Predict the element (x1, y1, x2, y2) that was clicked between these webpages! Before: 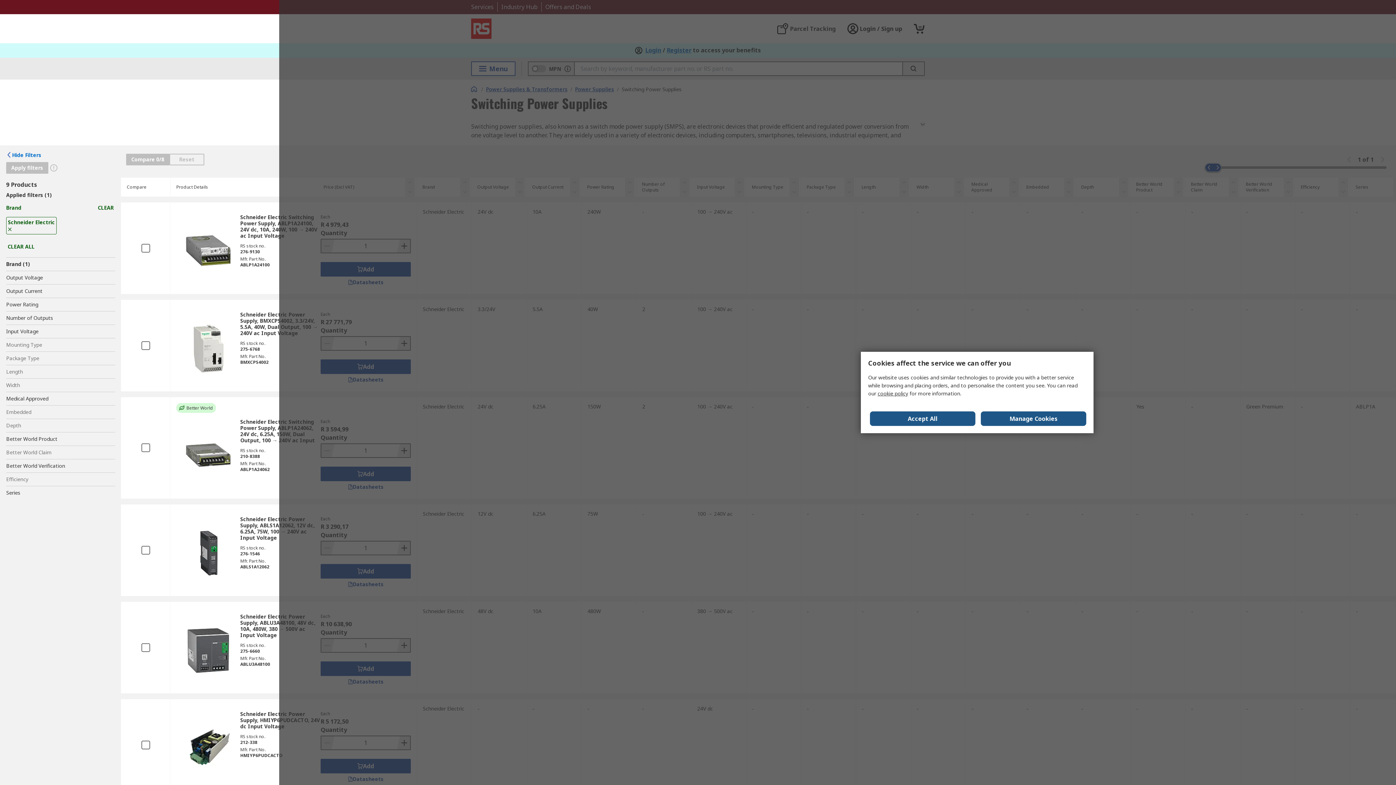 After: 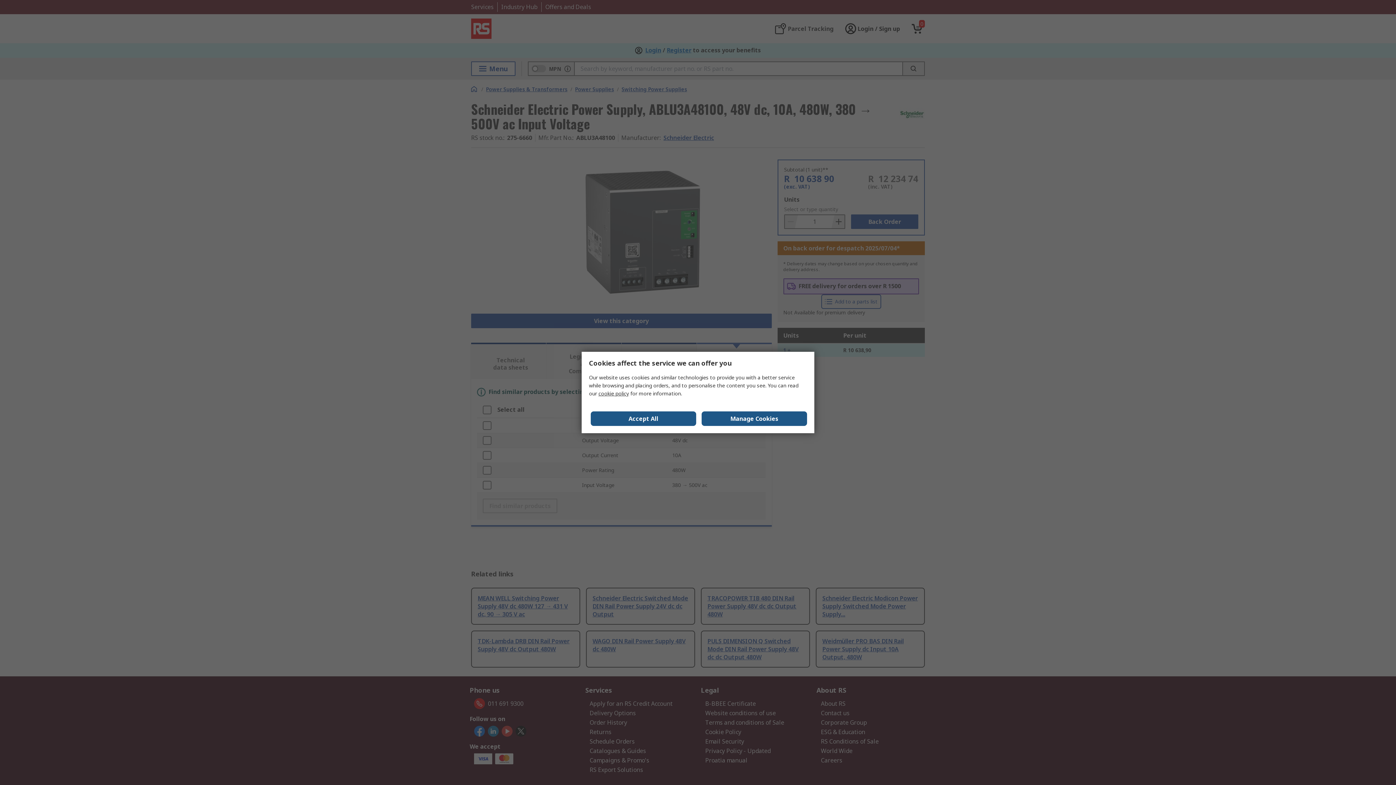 Action: label: Schneider Electric Power Supply, ABLU3A48100, 48V dc, 10A, 480W, 380 → 500V ac Input Voltage bbox: (240, 613, 315, 638)